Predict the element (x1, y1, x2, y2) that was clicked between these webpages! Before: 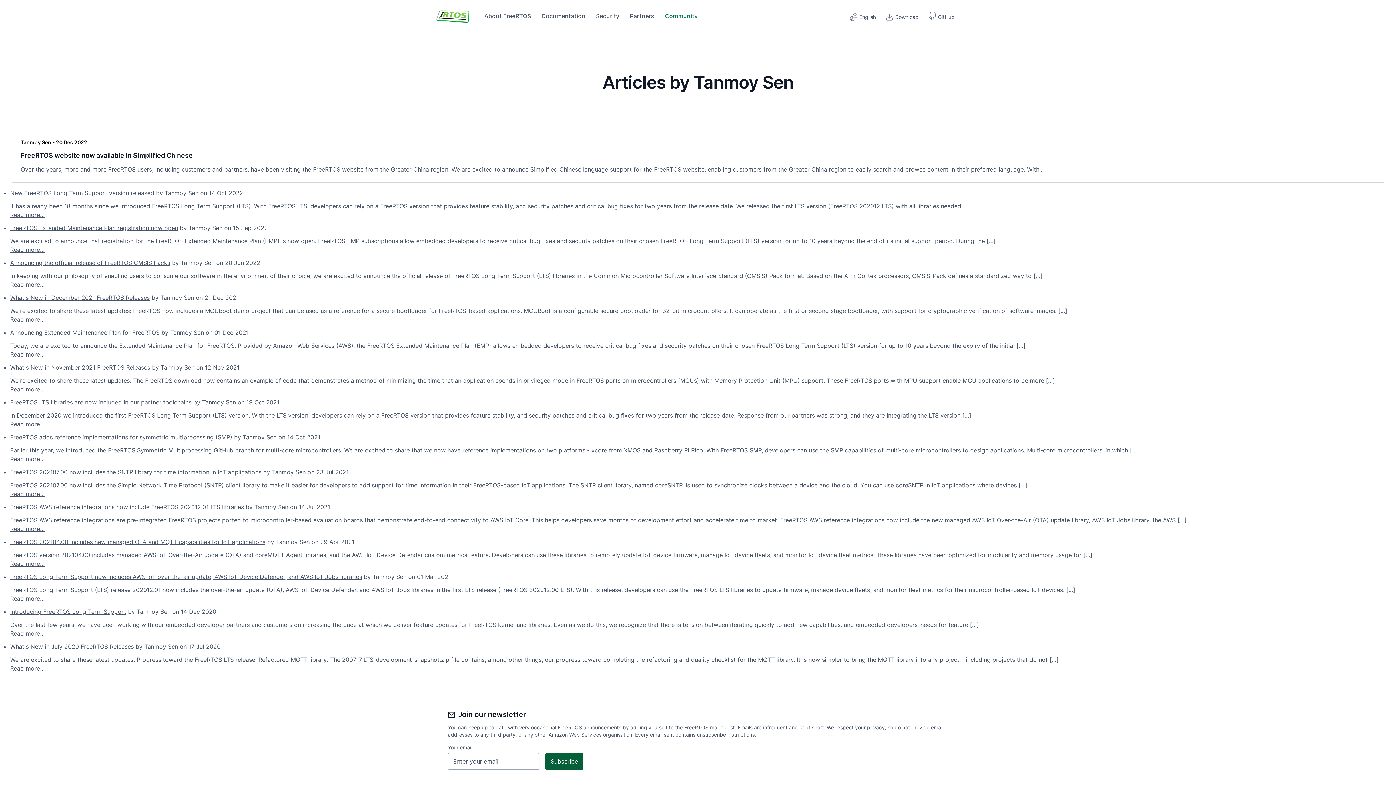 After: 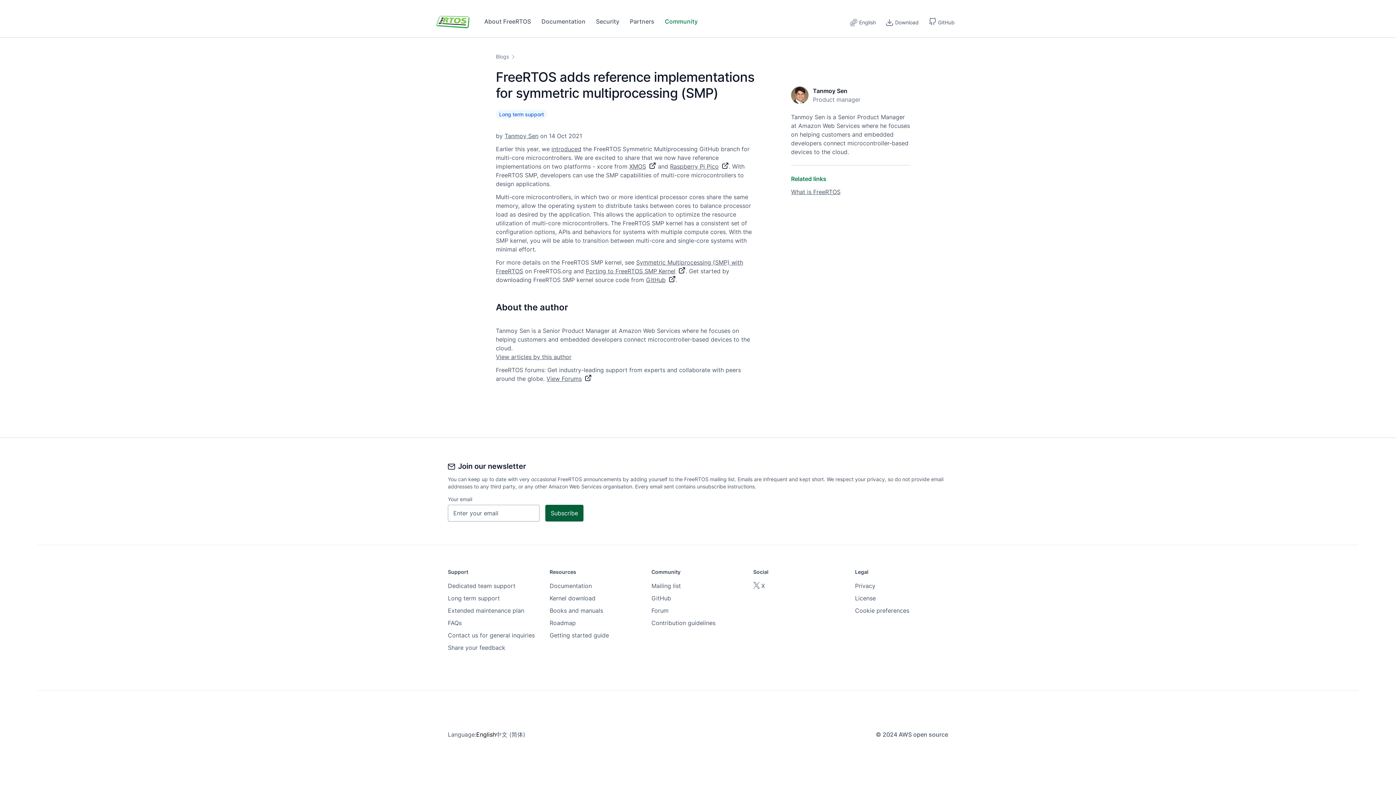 Action: label: Read more… bbox: (10, 455, 44, 462)